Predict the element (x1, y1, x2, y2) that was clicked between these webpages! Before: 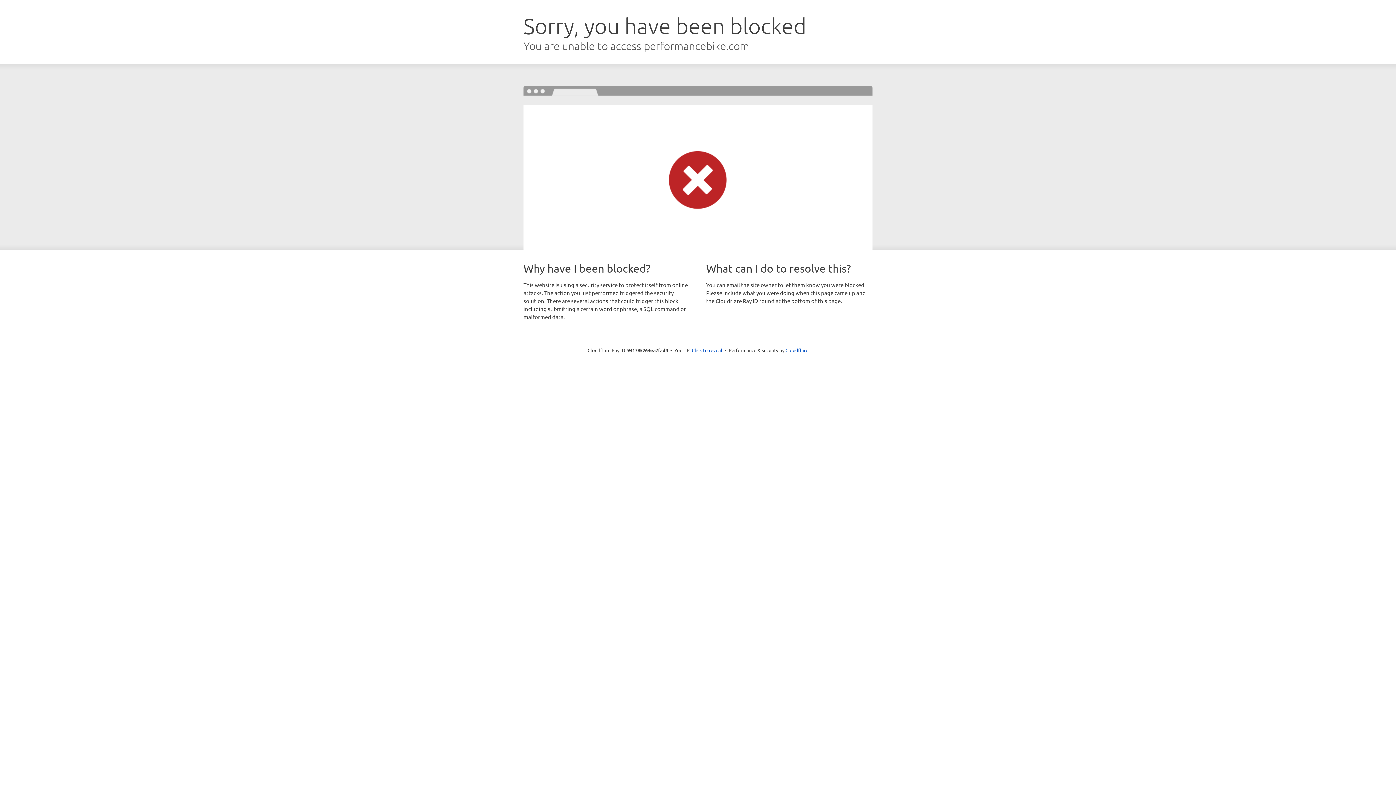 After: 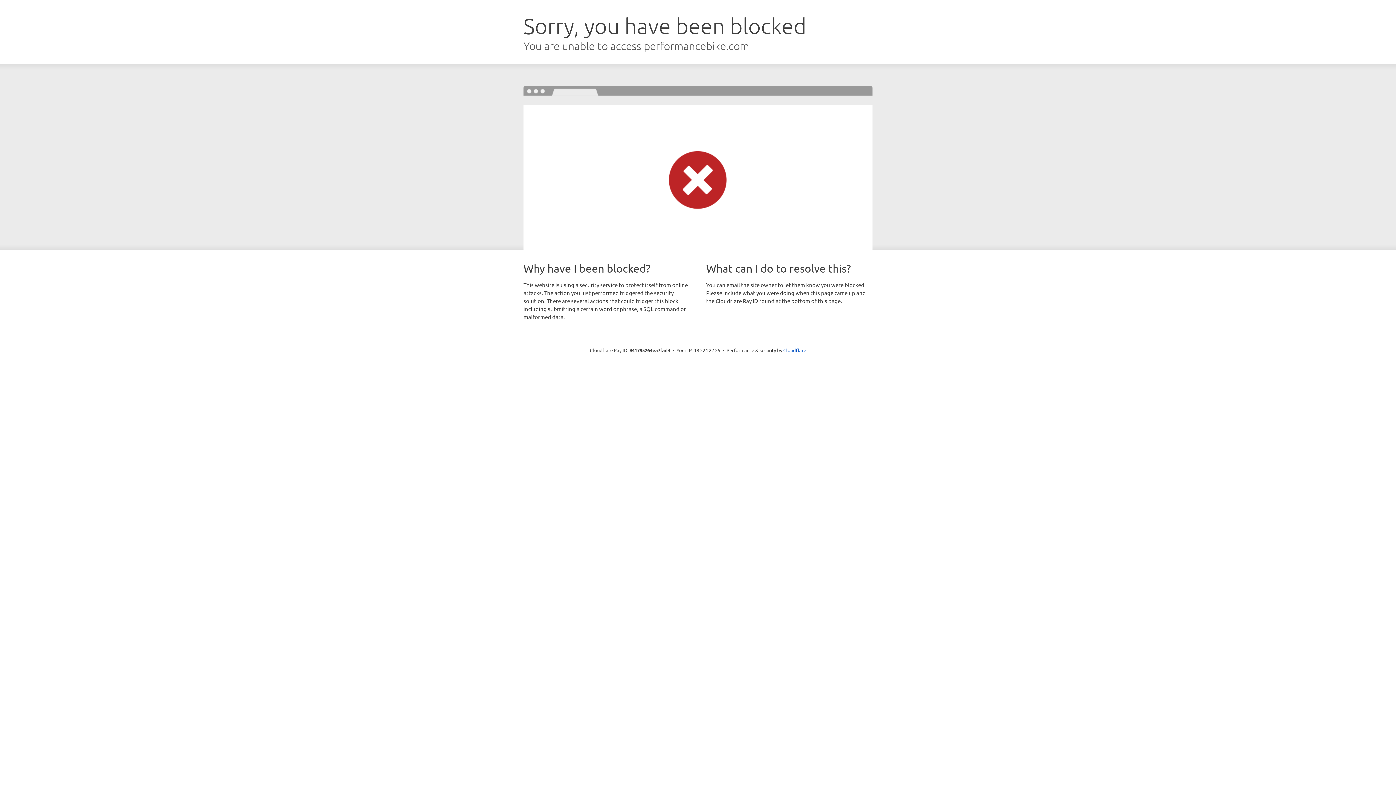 Action: bbox: (692, 346, 722, 353) label: Click to reveal